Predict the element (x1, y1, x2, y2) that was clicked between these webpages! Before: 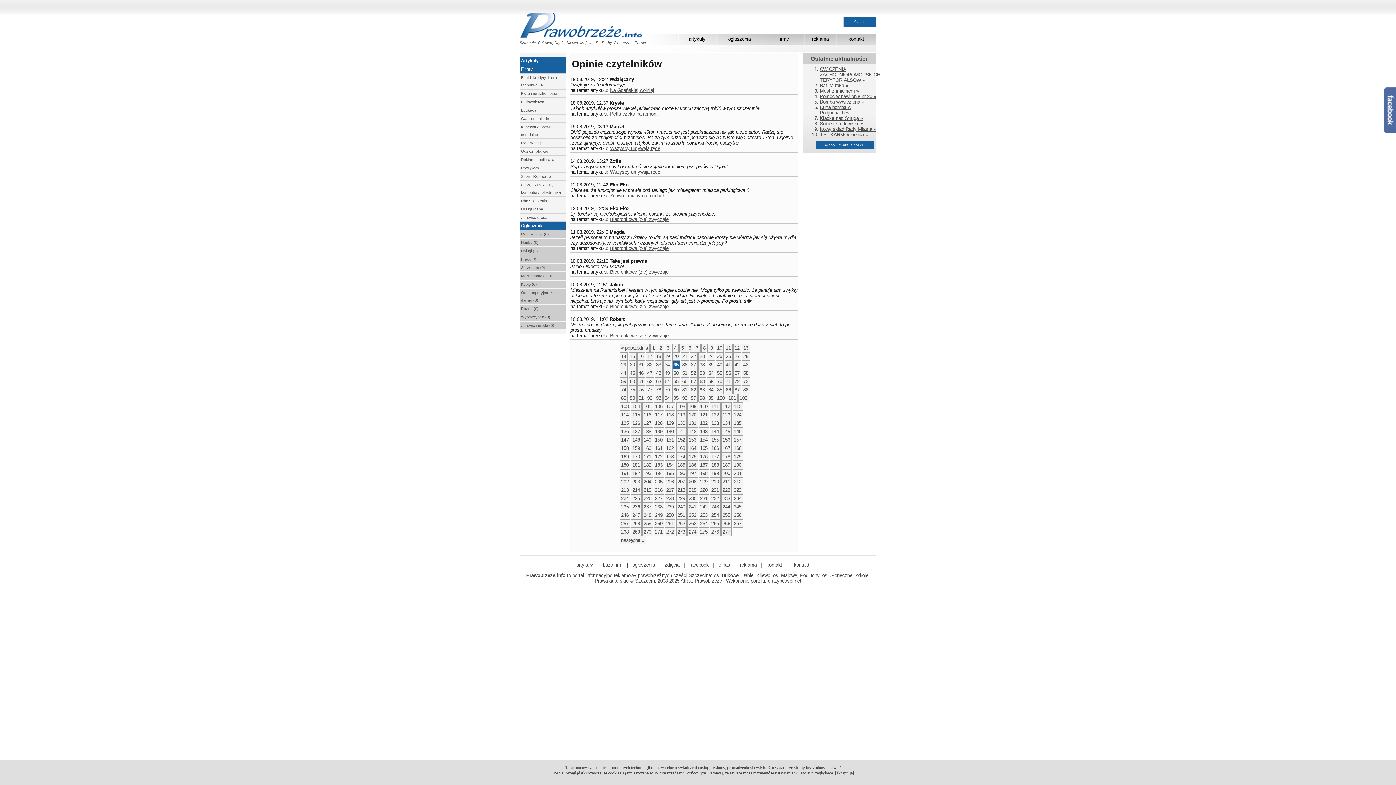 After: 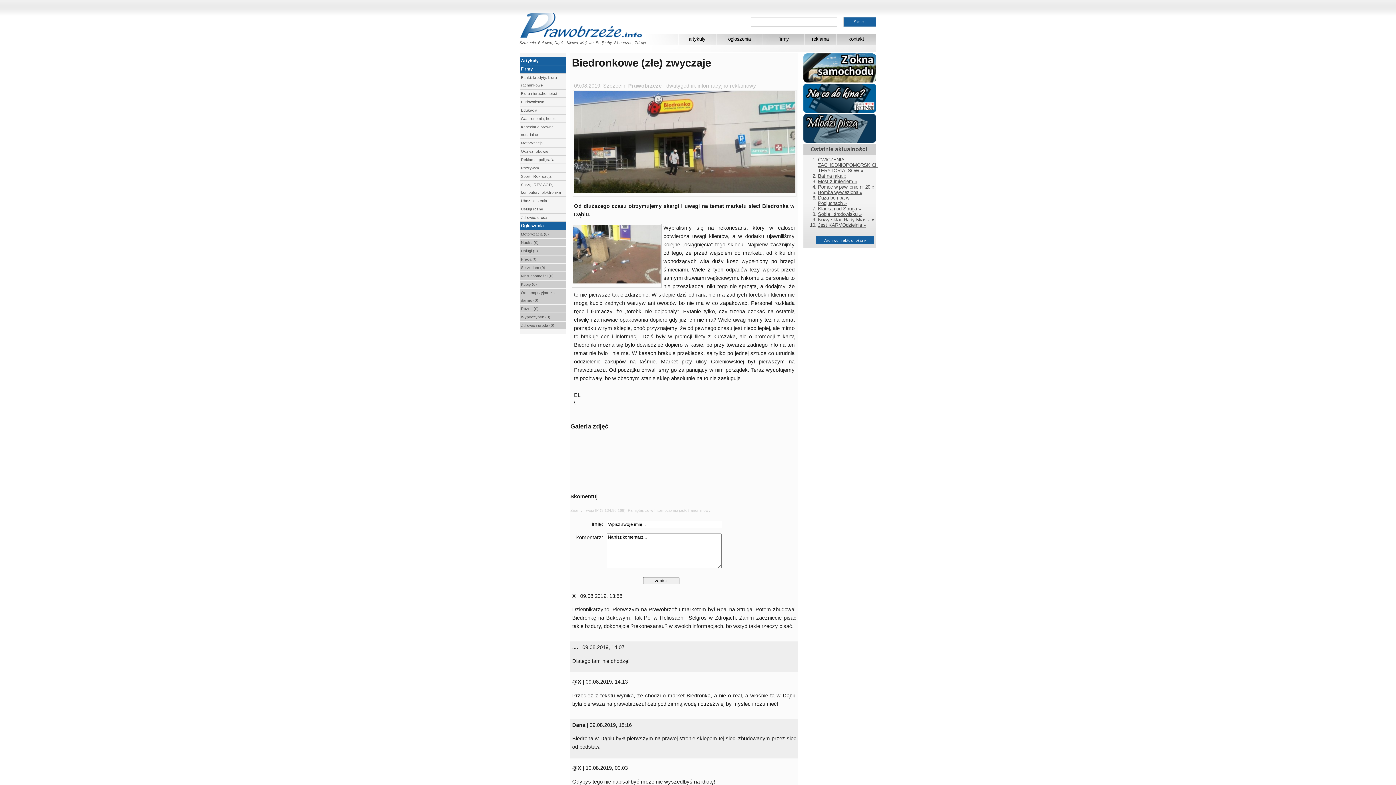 Action: bbox: (610, 245, 668, 251) label: Biedronkowe (złe) zwyczaje